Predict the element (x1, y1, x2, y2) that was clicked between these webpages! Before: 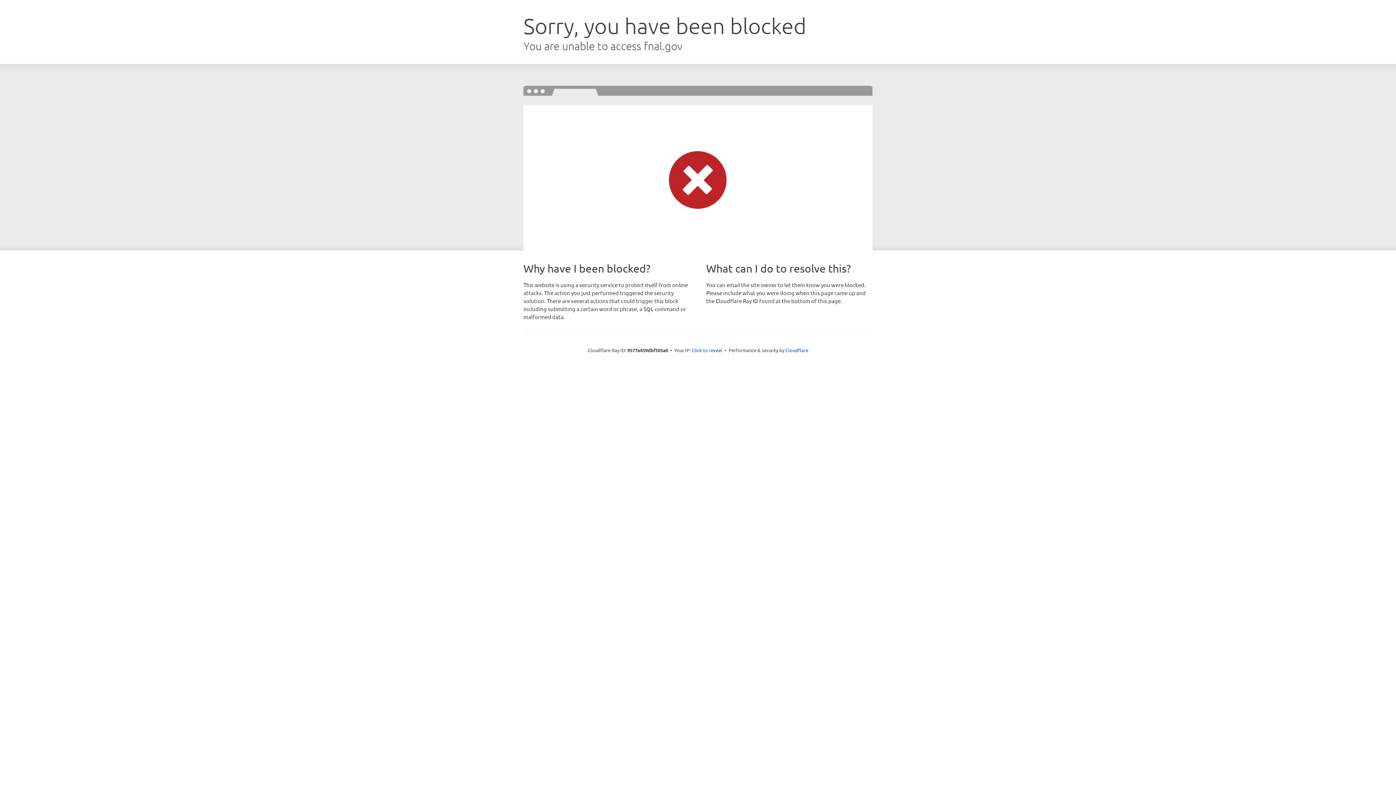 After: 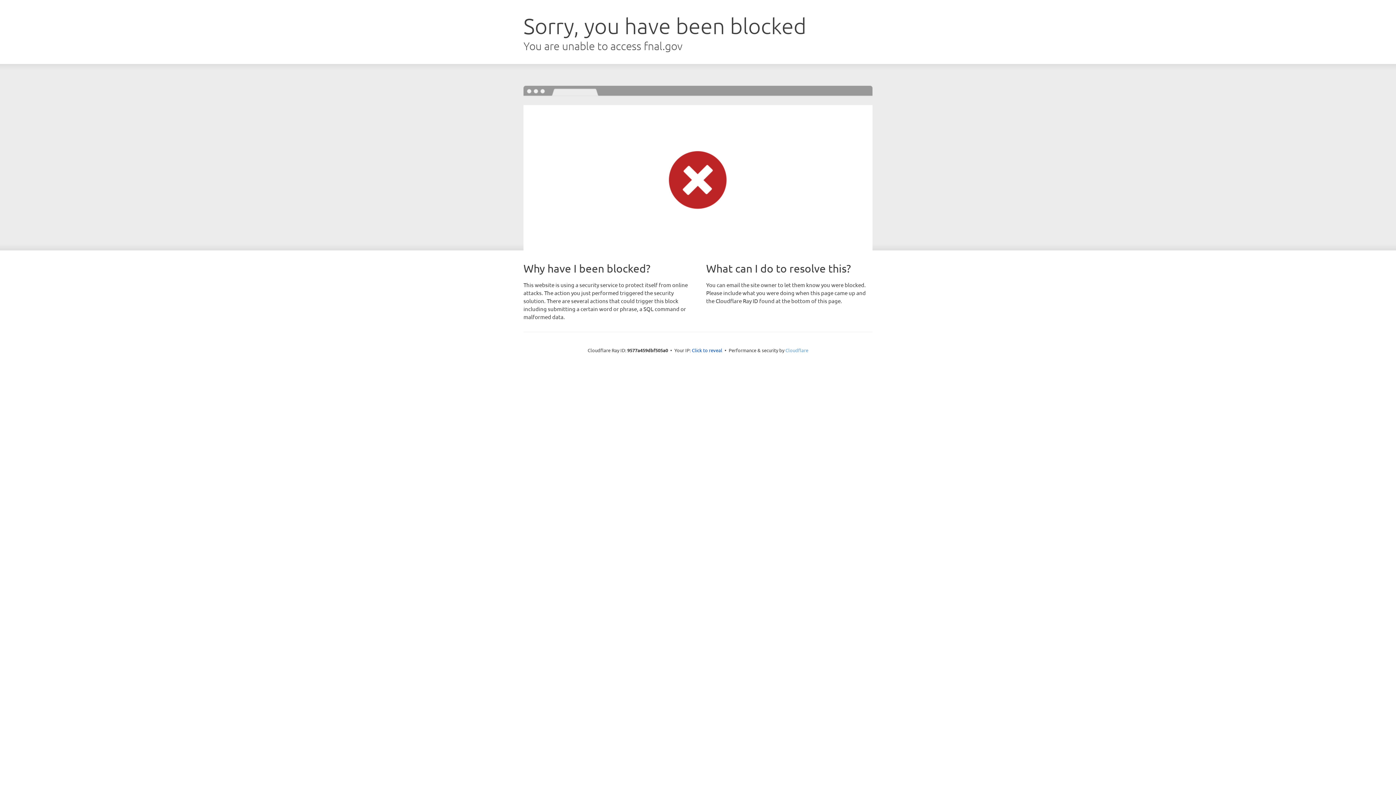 Action: label: Cloudflare bbox: (785, 347, 808, 353)